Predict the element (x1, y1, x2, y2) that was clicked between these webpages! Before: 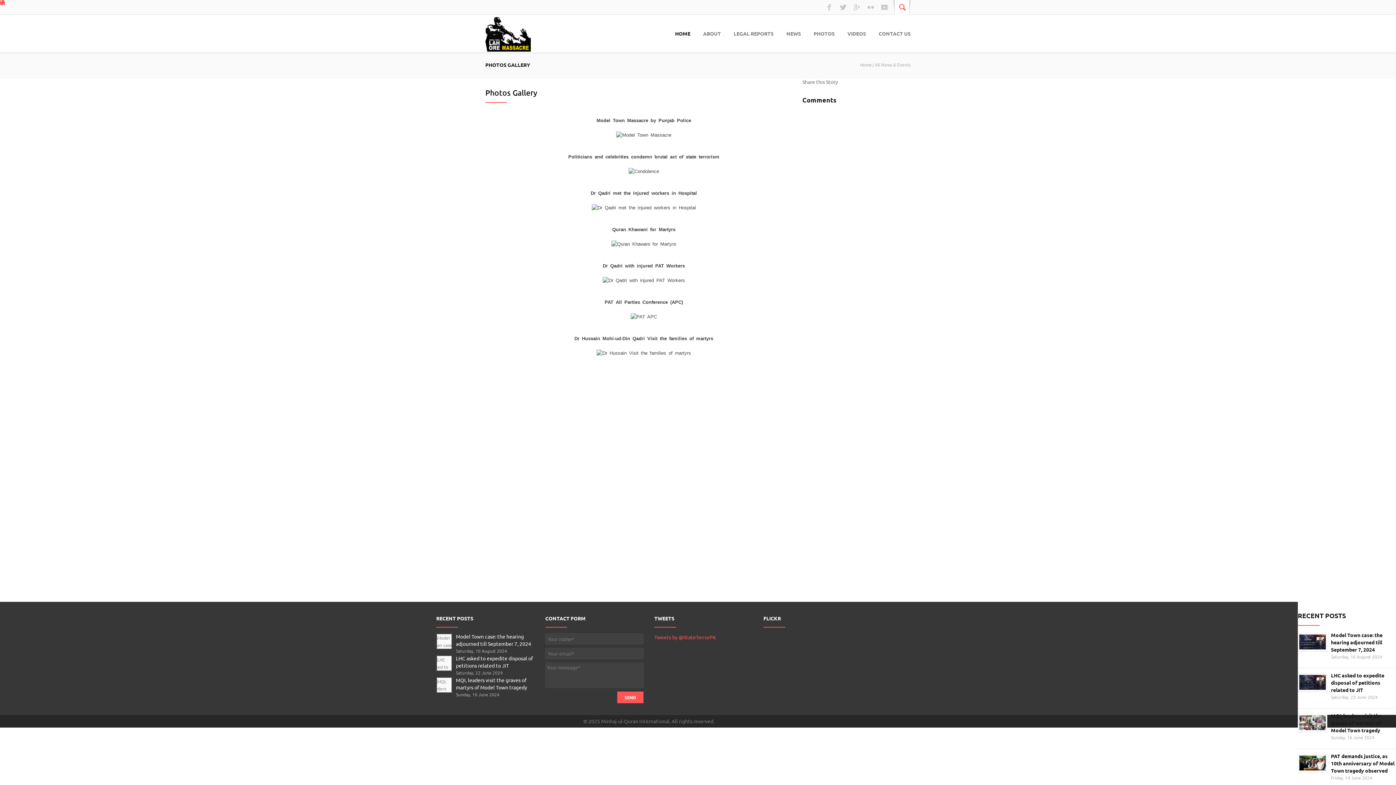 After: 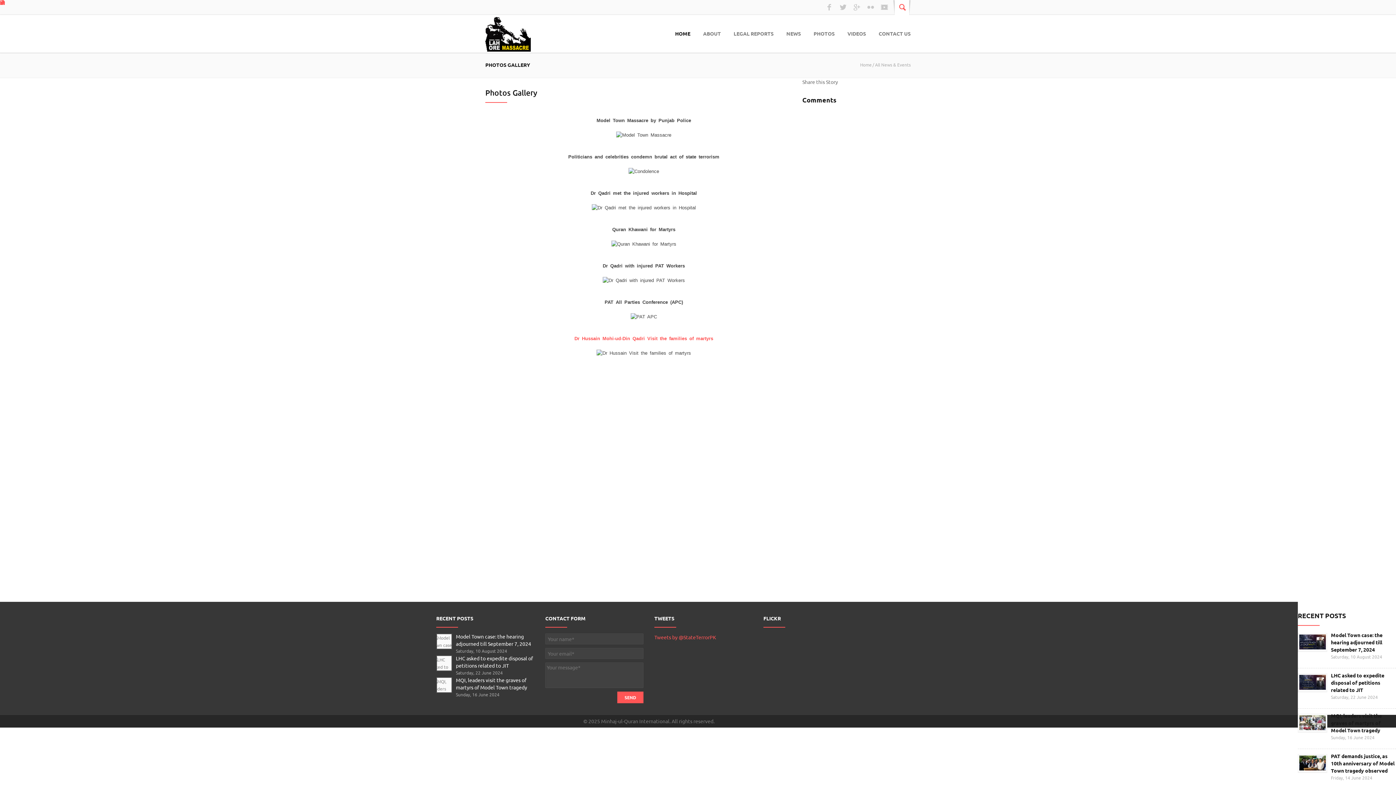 Action: label: Dr Hussain Mohi-ud-Din Qadri Visit the families of martyrs bbox: (574, 336, 713, 341)